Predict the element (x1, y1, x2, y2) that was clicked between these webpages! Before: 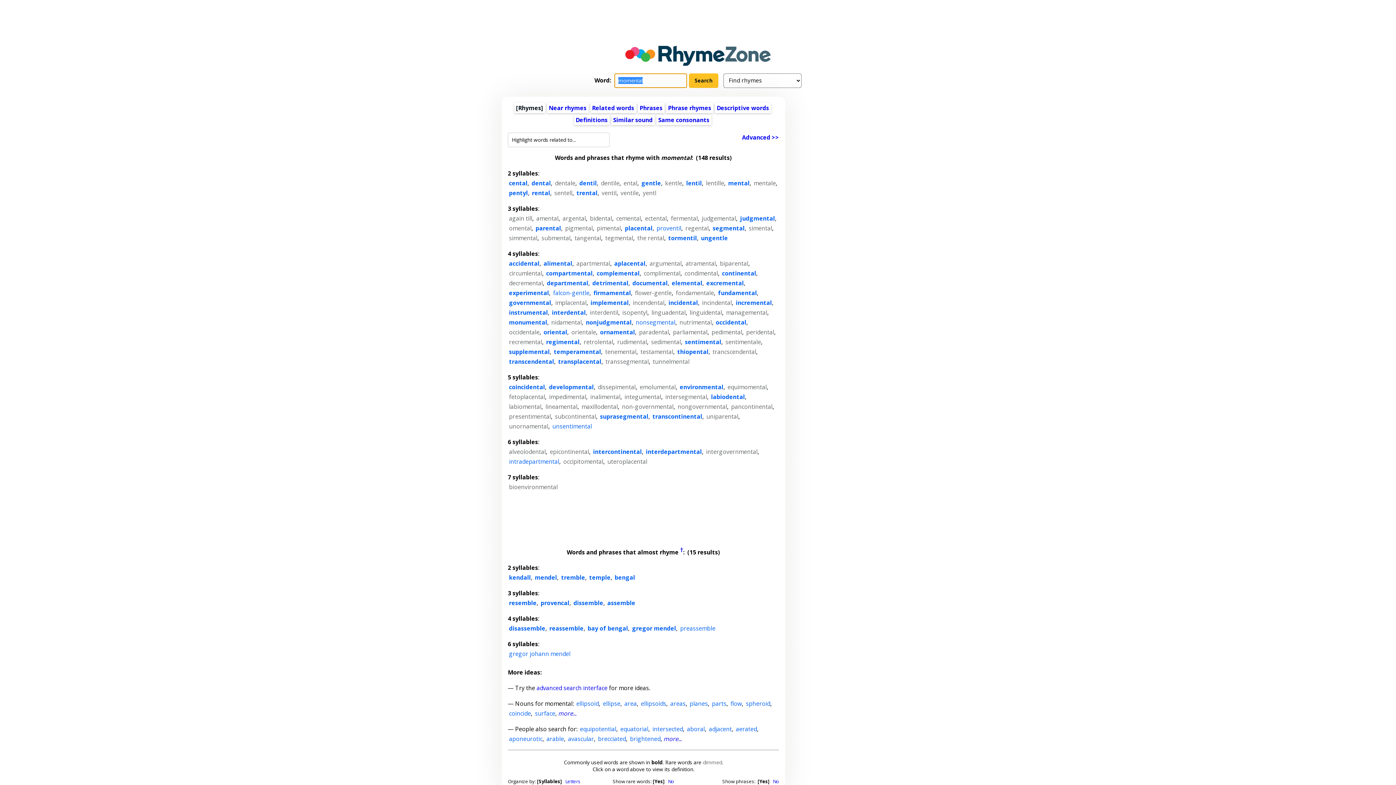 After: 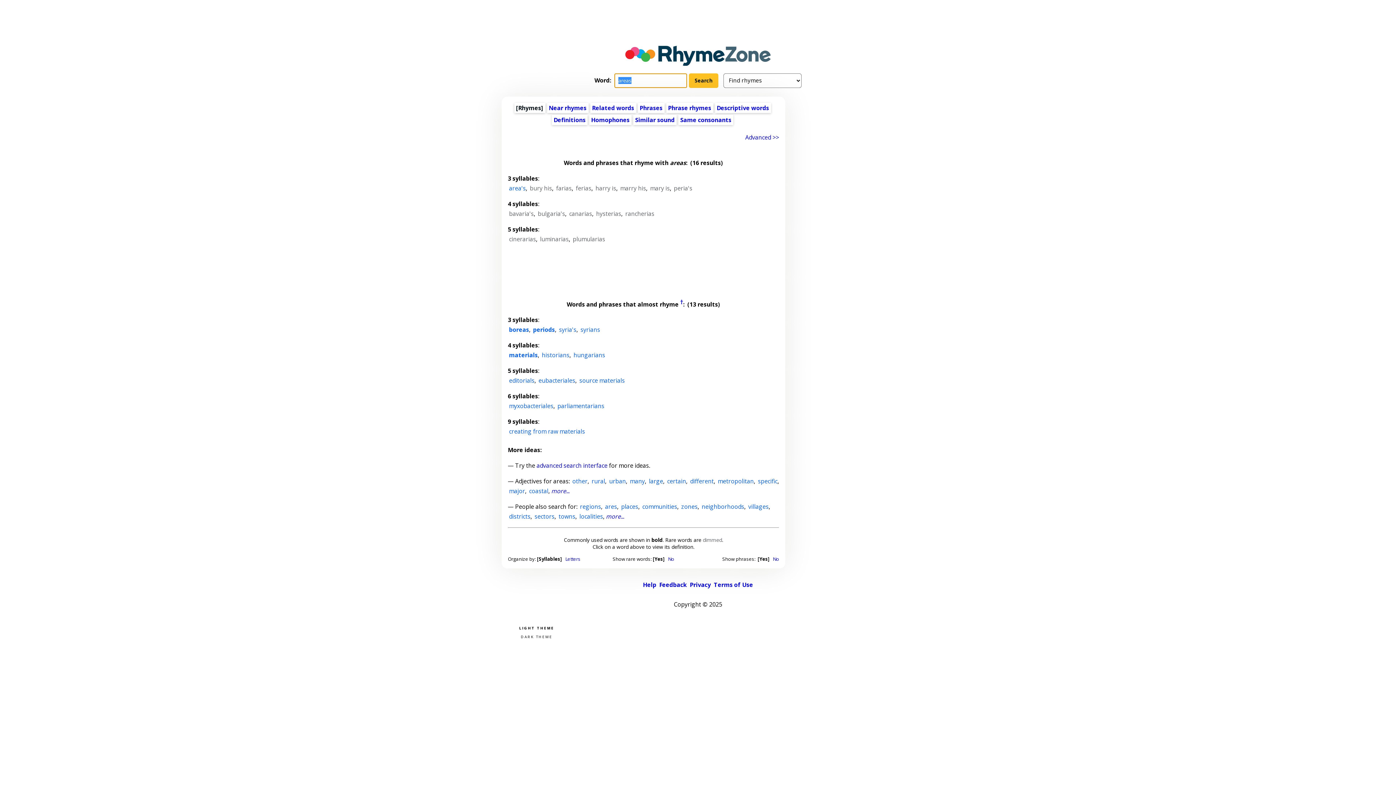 Action: label: areas bbox: (670, 700, 685, 708)